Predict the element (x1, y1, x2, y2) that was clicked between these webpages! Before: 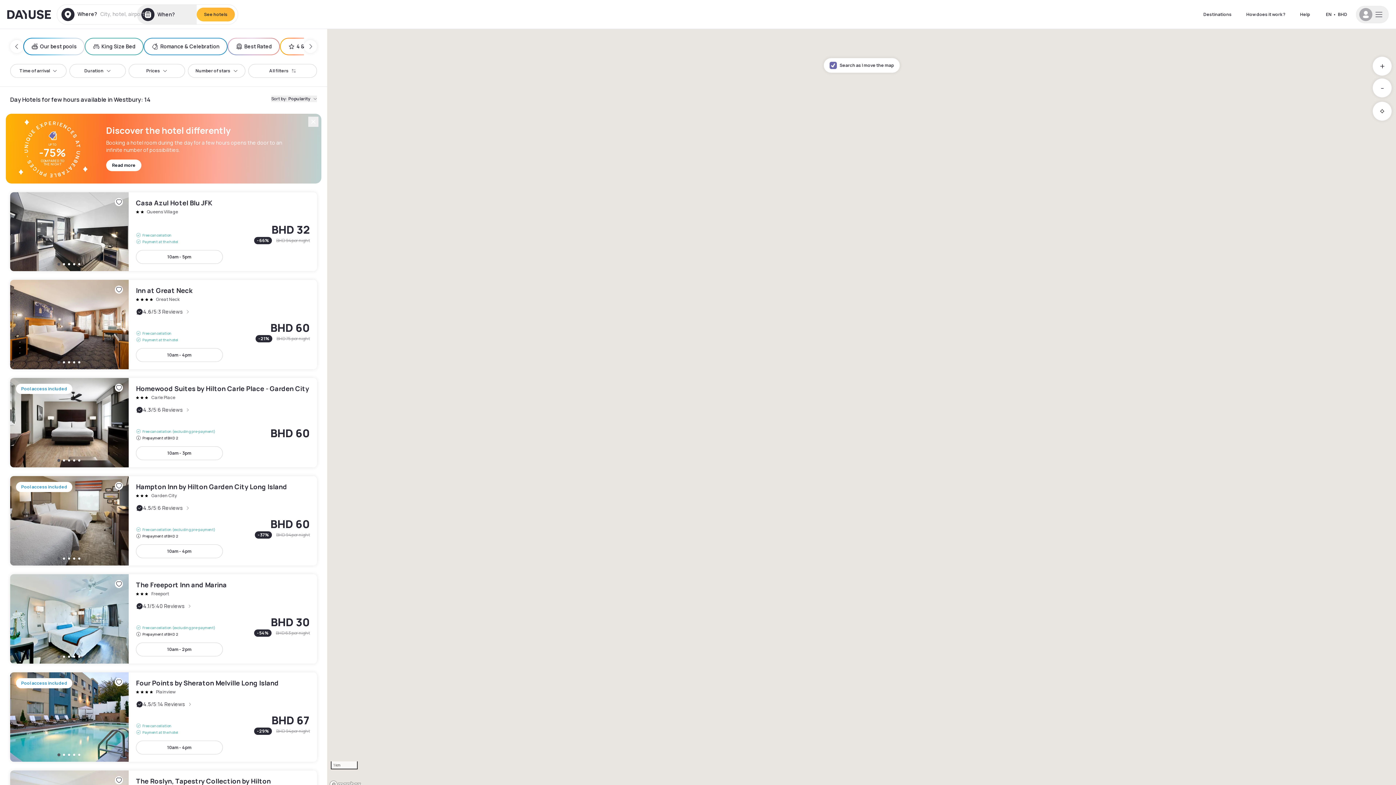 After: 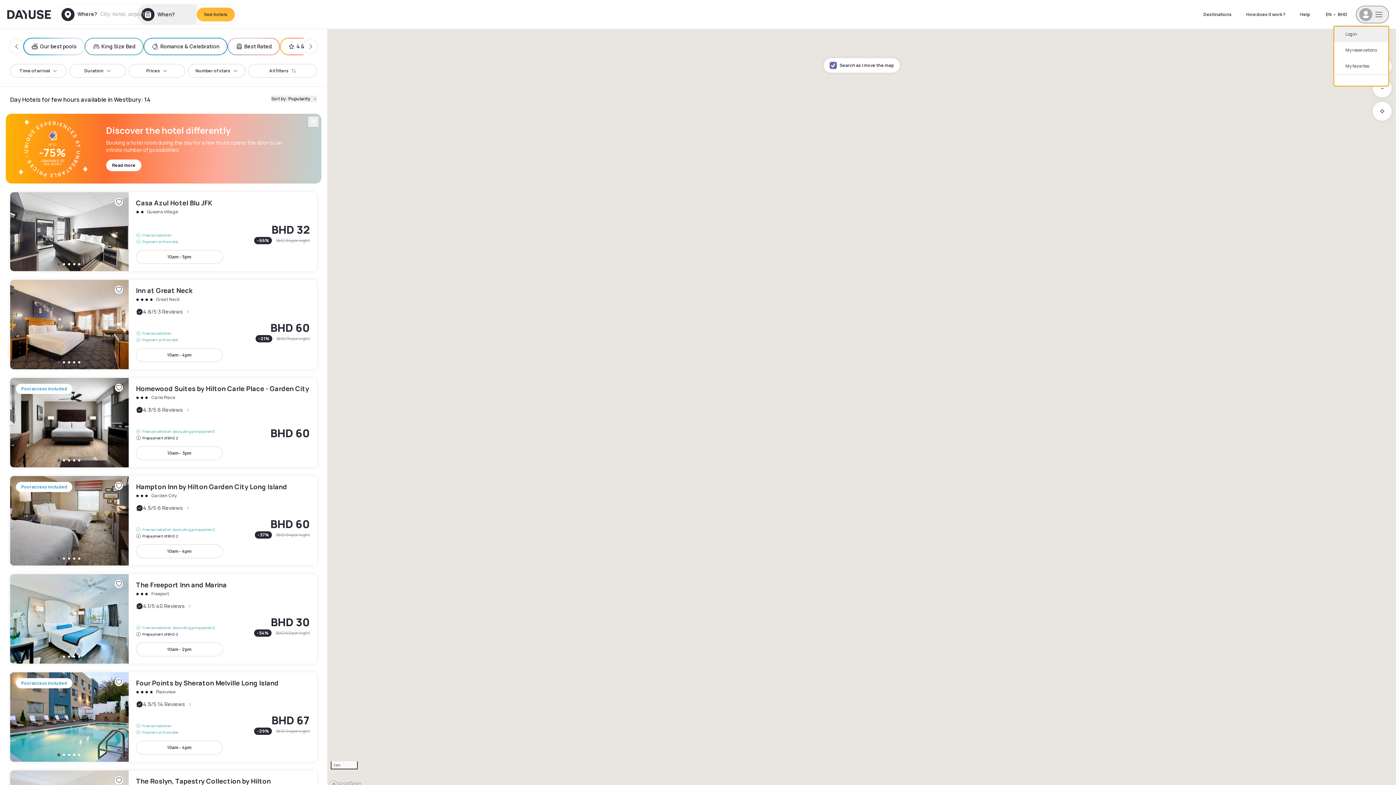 Action: bbox: (1356, 5, 1389, 23)